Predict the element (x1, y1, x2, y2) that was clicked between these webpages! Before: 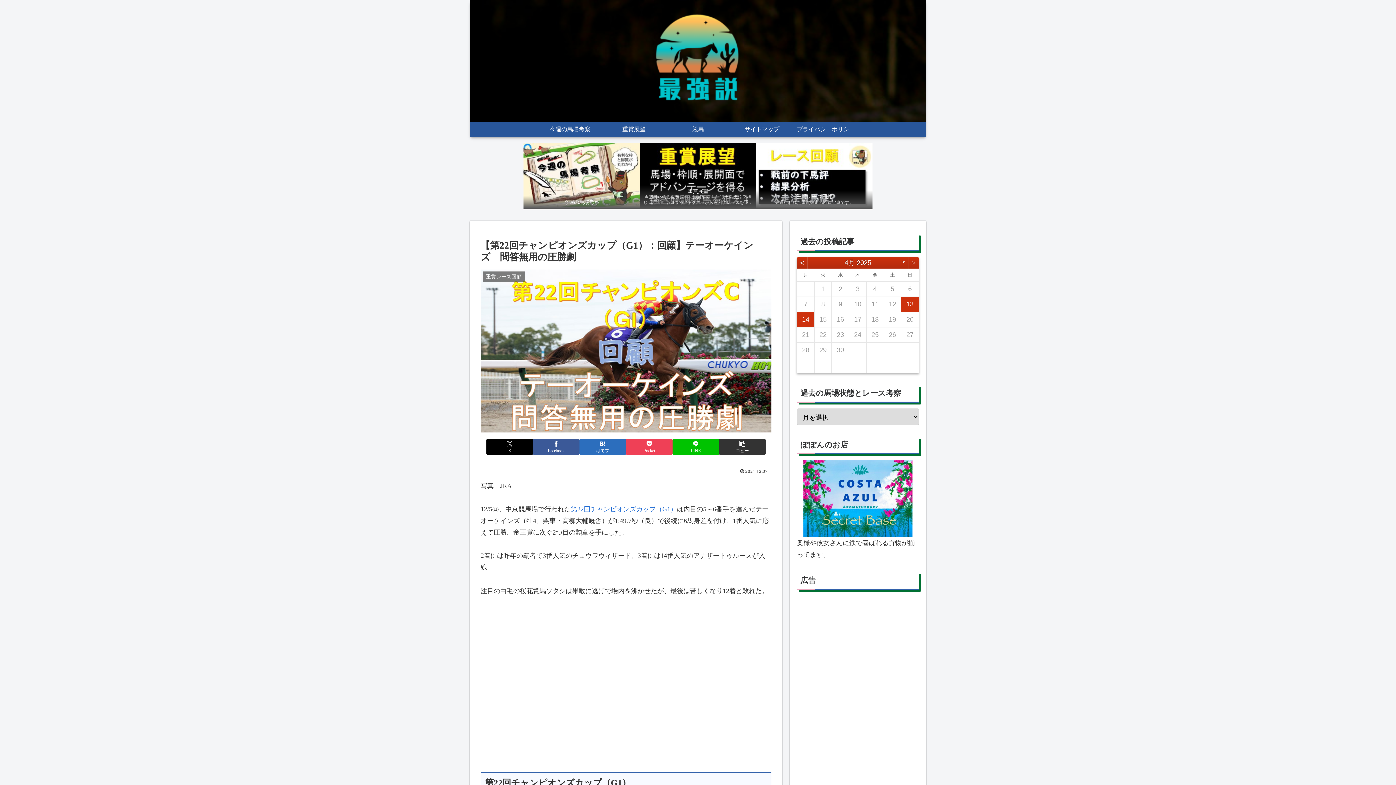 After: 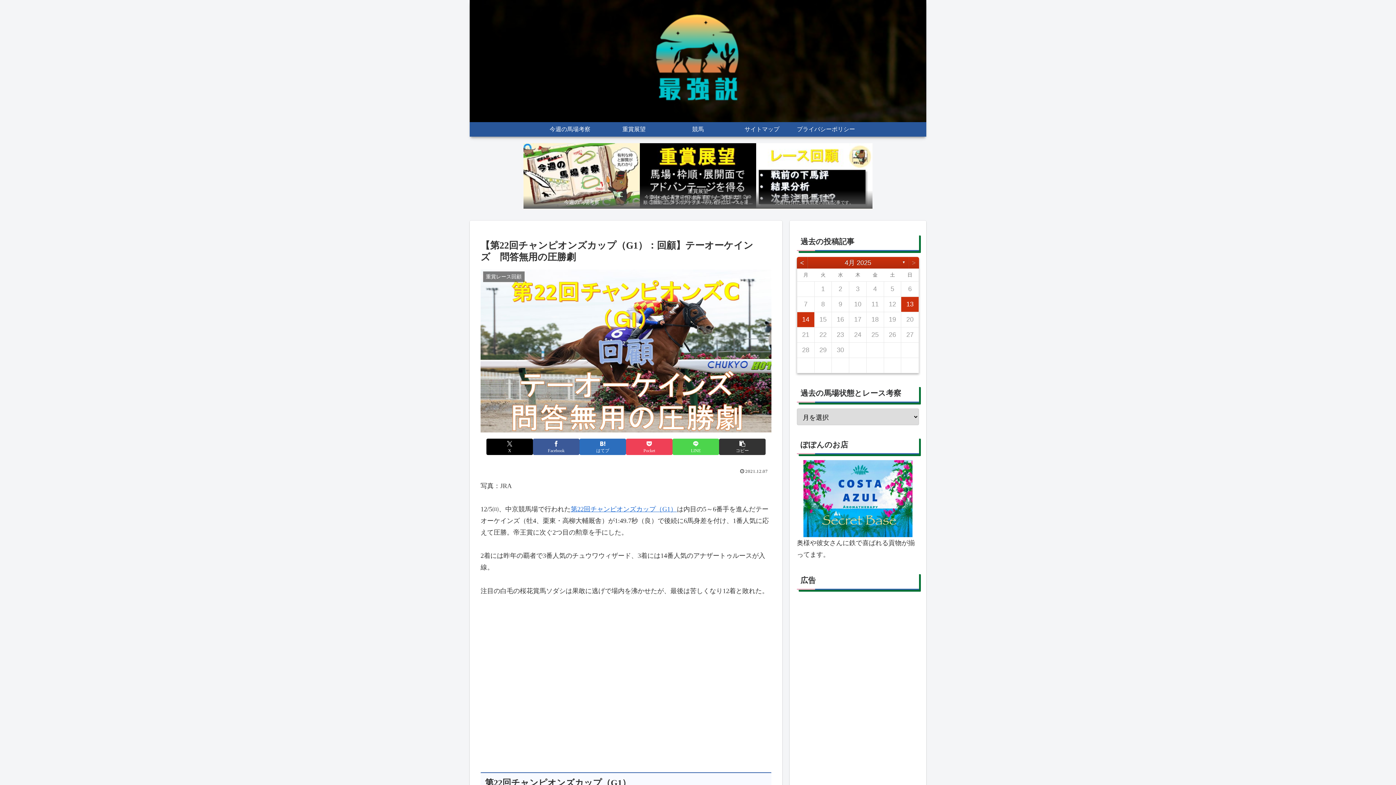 Action: bbox: (672, 438, 719, 455) label: LINEでシェア